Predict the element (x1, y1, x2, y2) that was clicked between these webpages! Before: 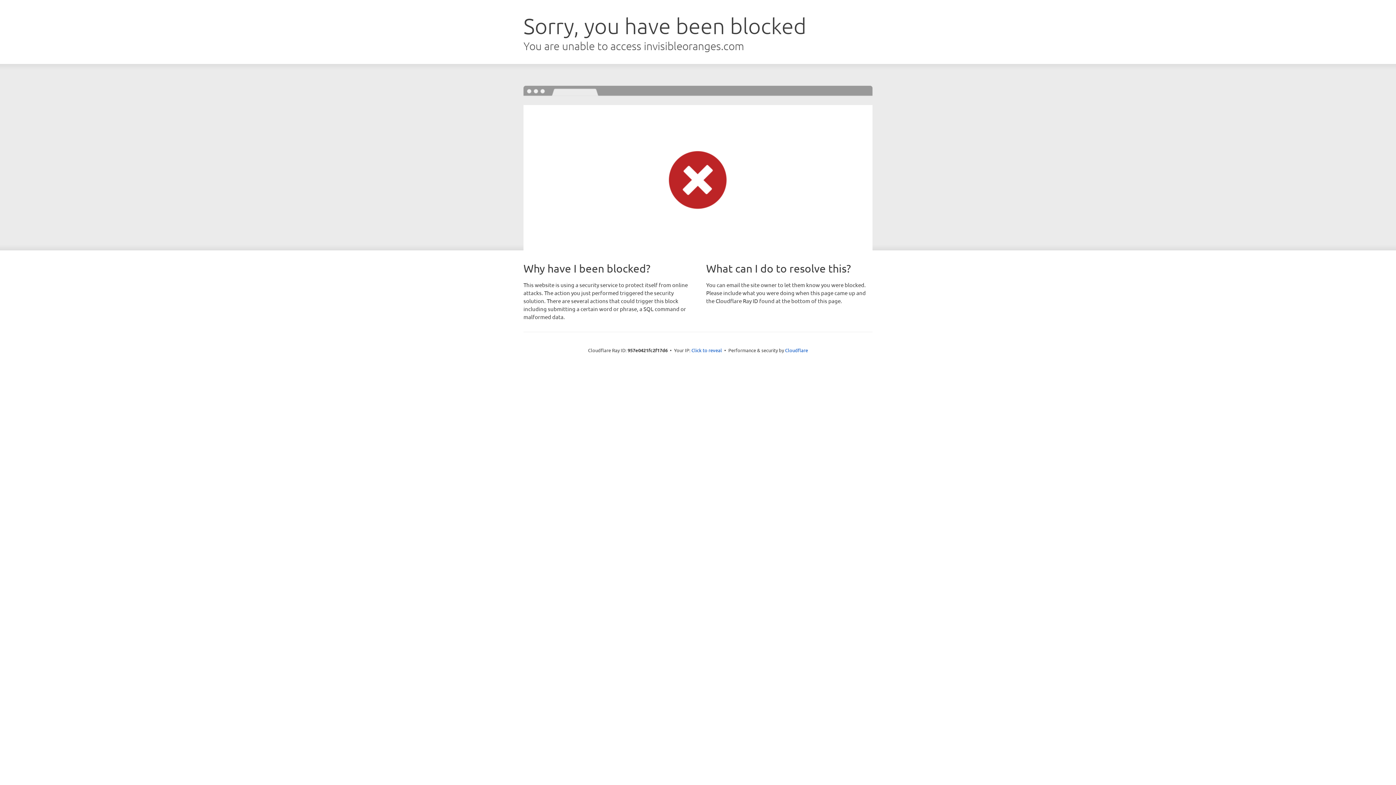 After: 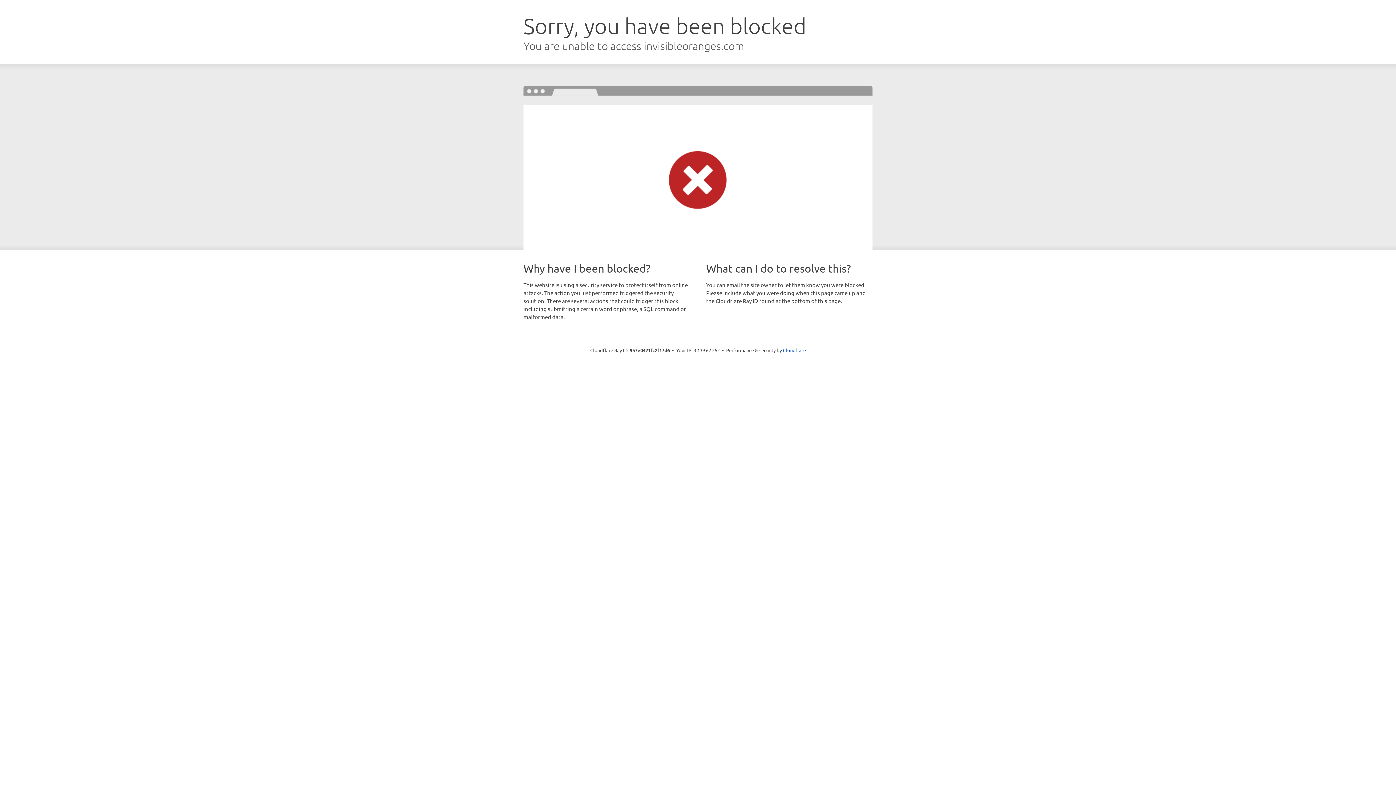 Action: label: Click to reveal bbox: (691, 346, 722, 353)